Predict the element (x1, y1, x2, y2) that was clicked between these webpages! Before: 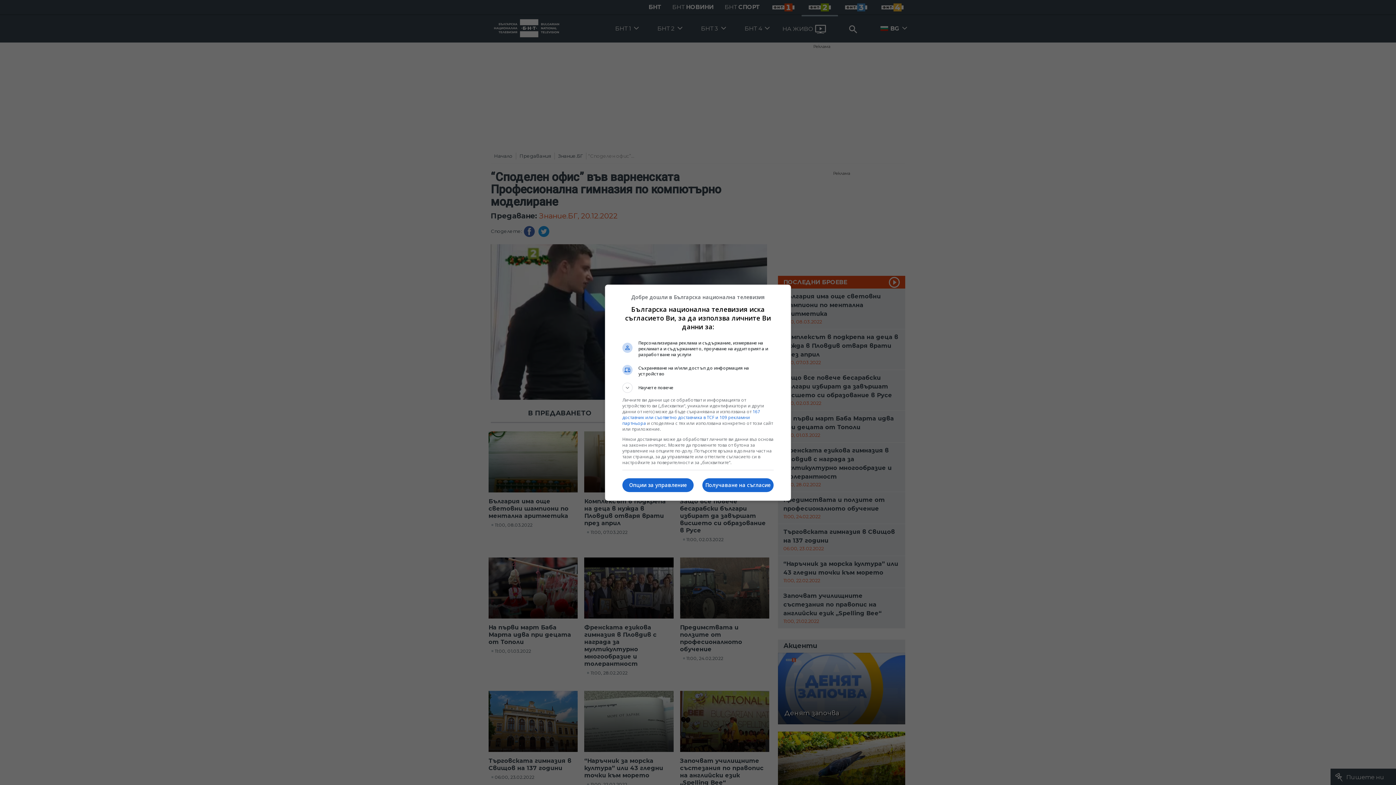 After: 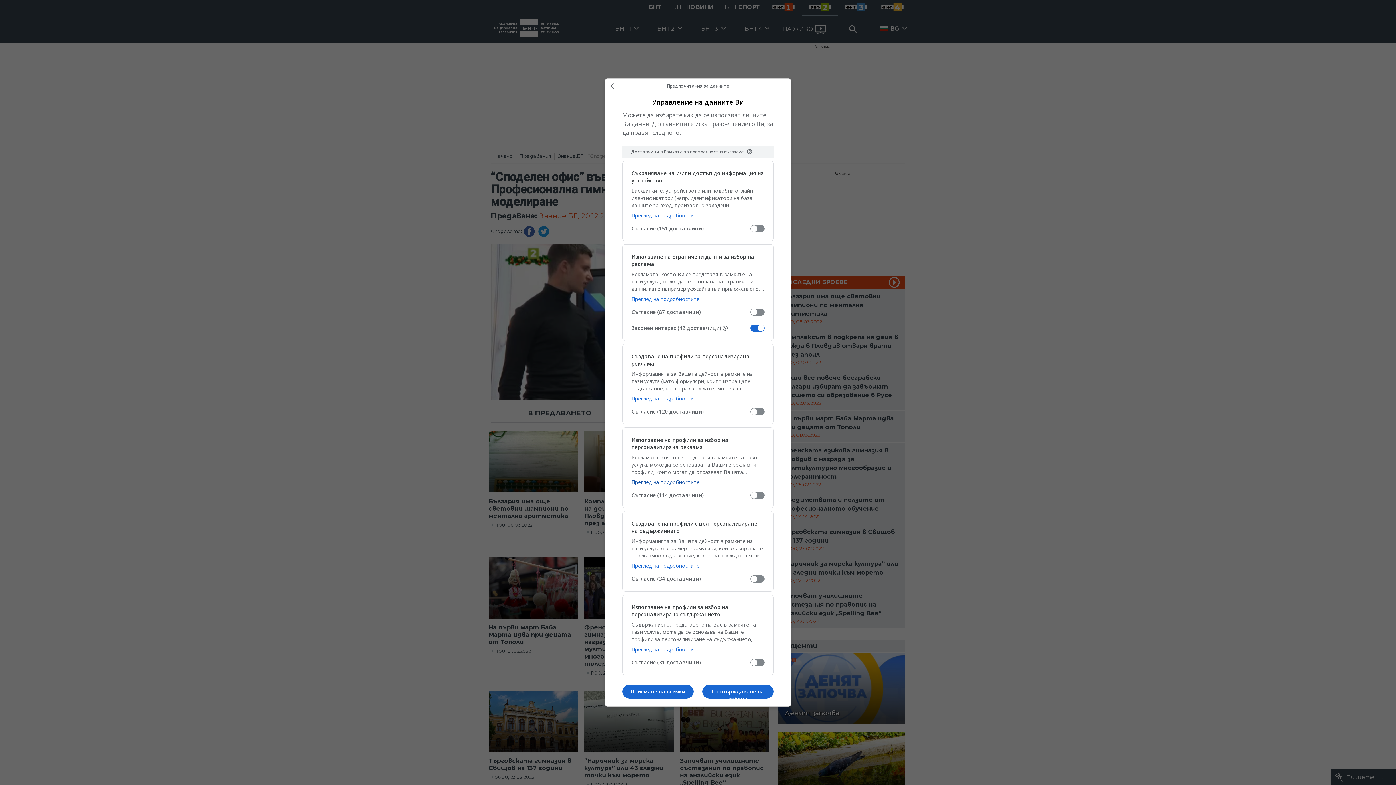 Action: bbox: (622, 478, 693, 492) label: Опции за управление